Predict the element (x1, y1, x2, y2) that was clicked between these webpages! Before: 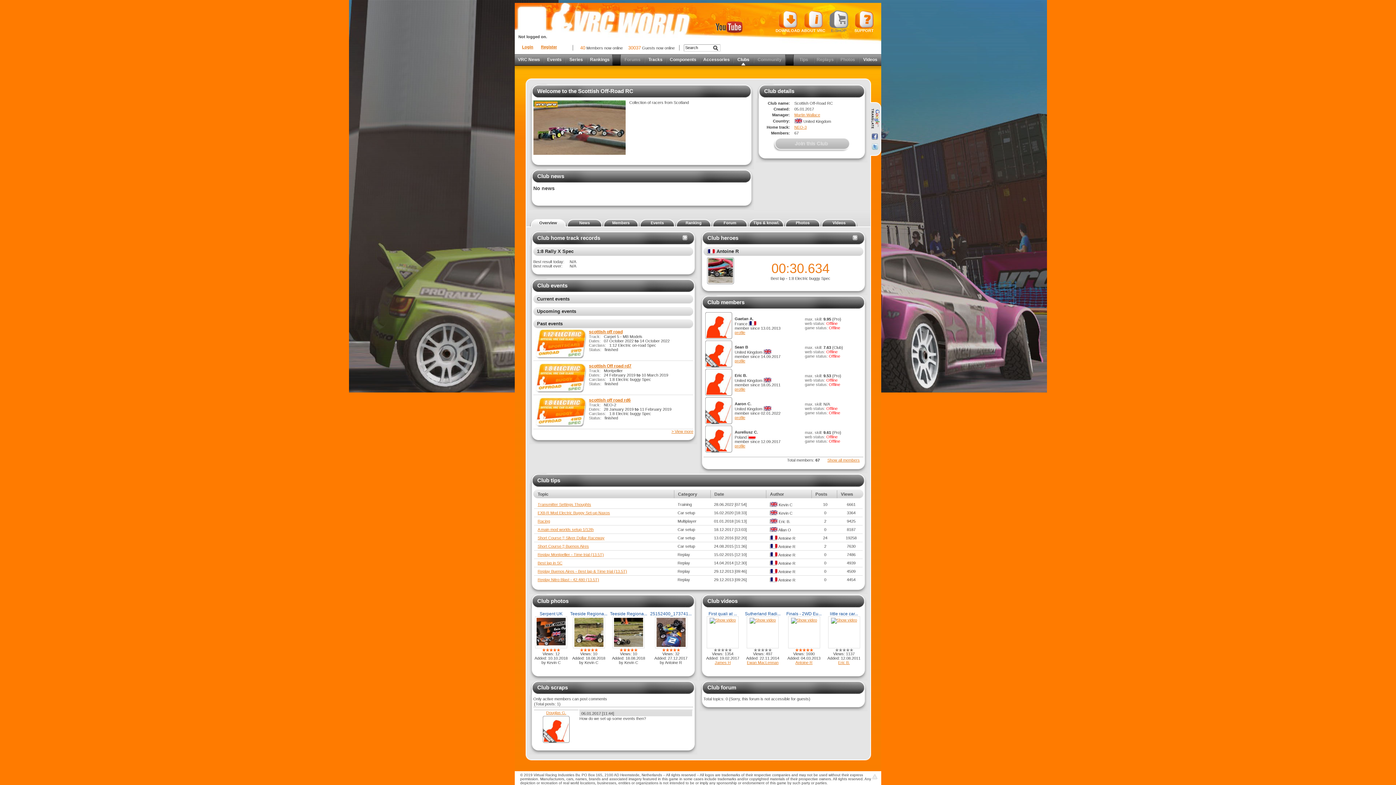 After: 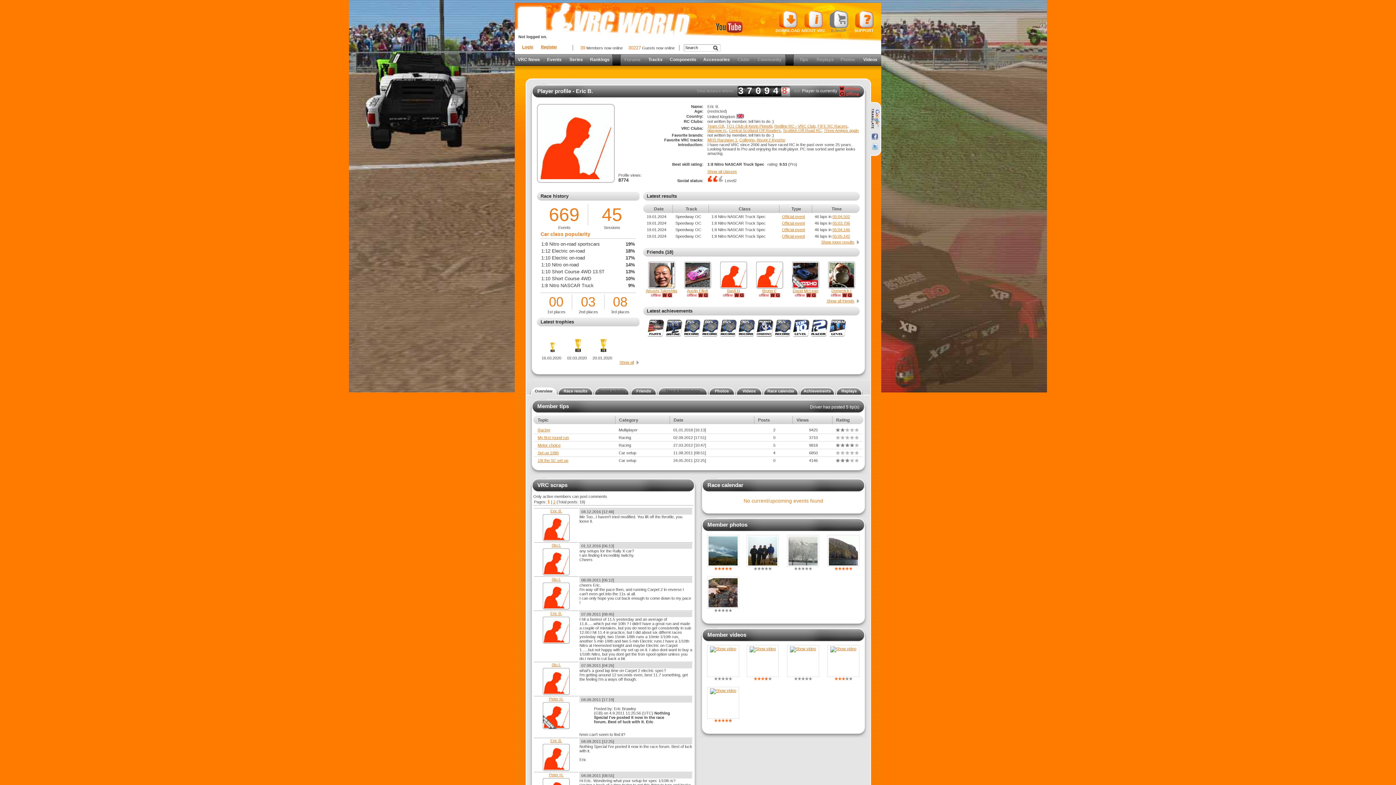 Action: label: profile bbox: (734, 387, 745, 391)